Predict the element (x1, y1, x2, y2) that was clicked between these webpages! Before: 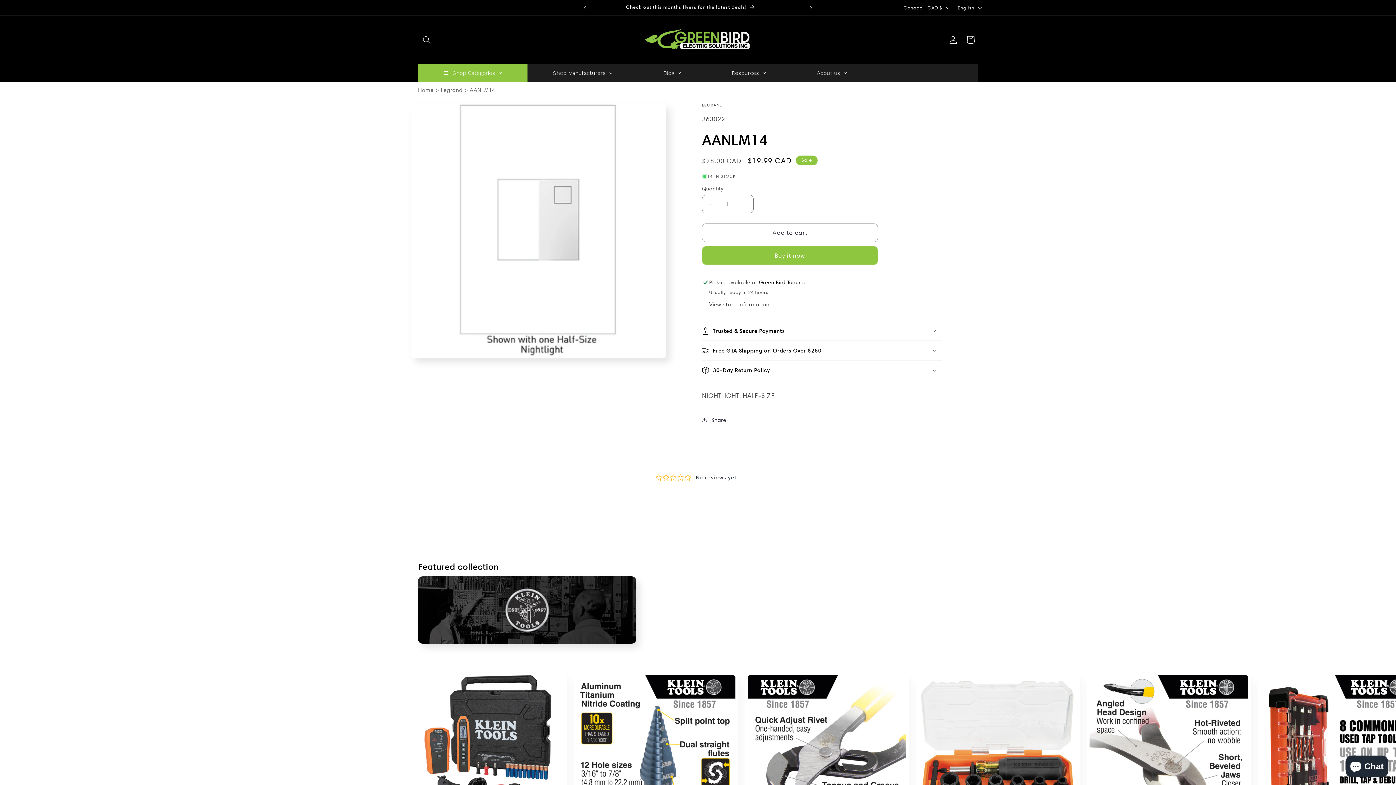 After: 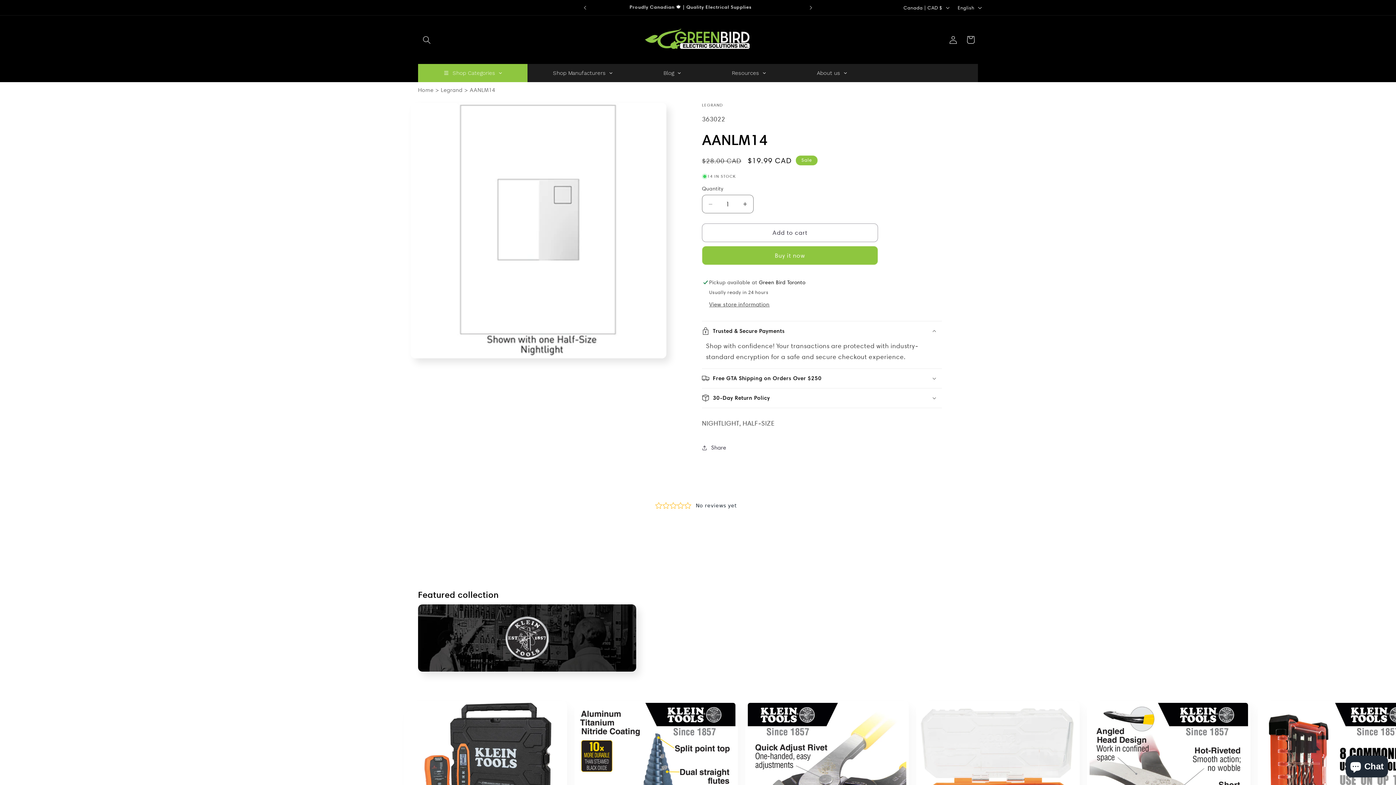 Action: bbox: (702, 321, 942, 340) label: Trusted & Secure Payments